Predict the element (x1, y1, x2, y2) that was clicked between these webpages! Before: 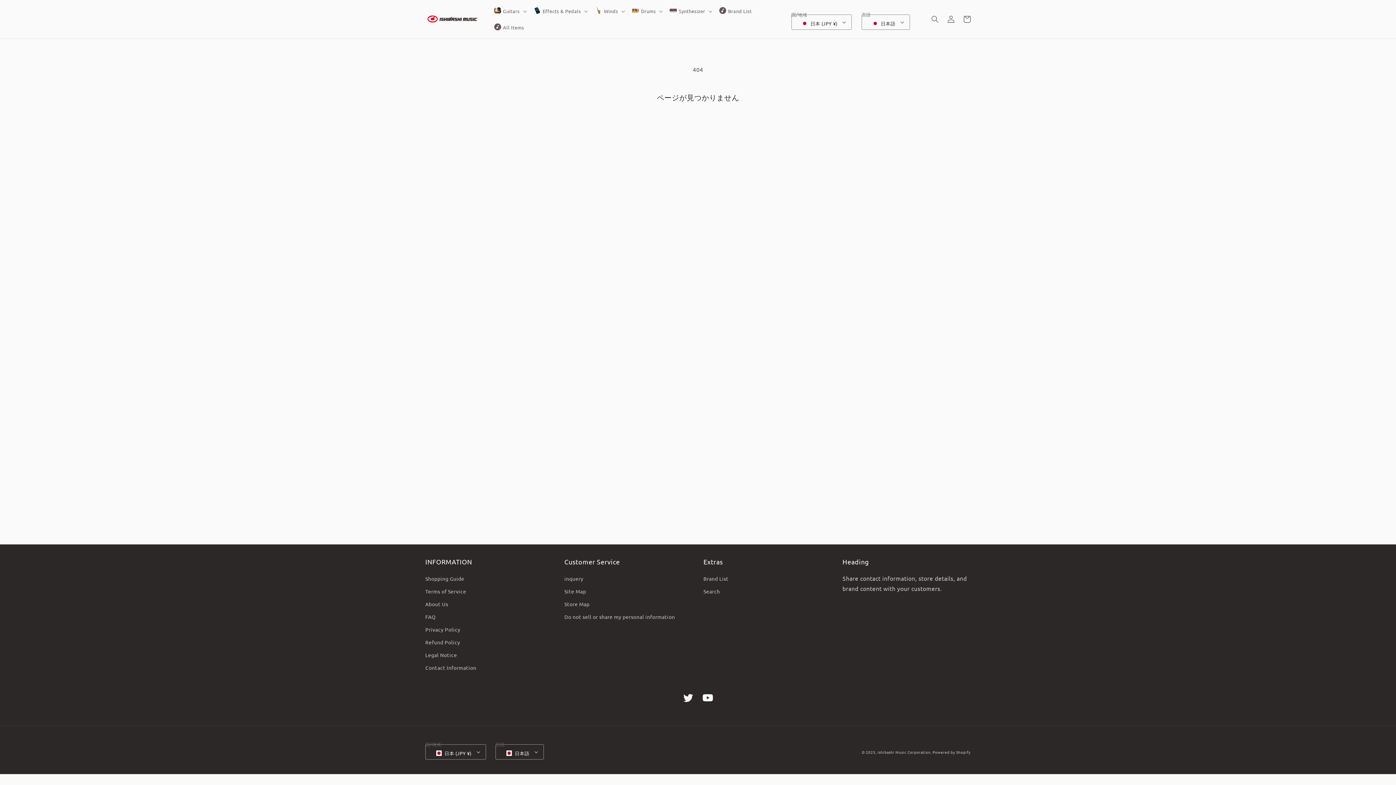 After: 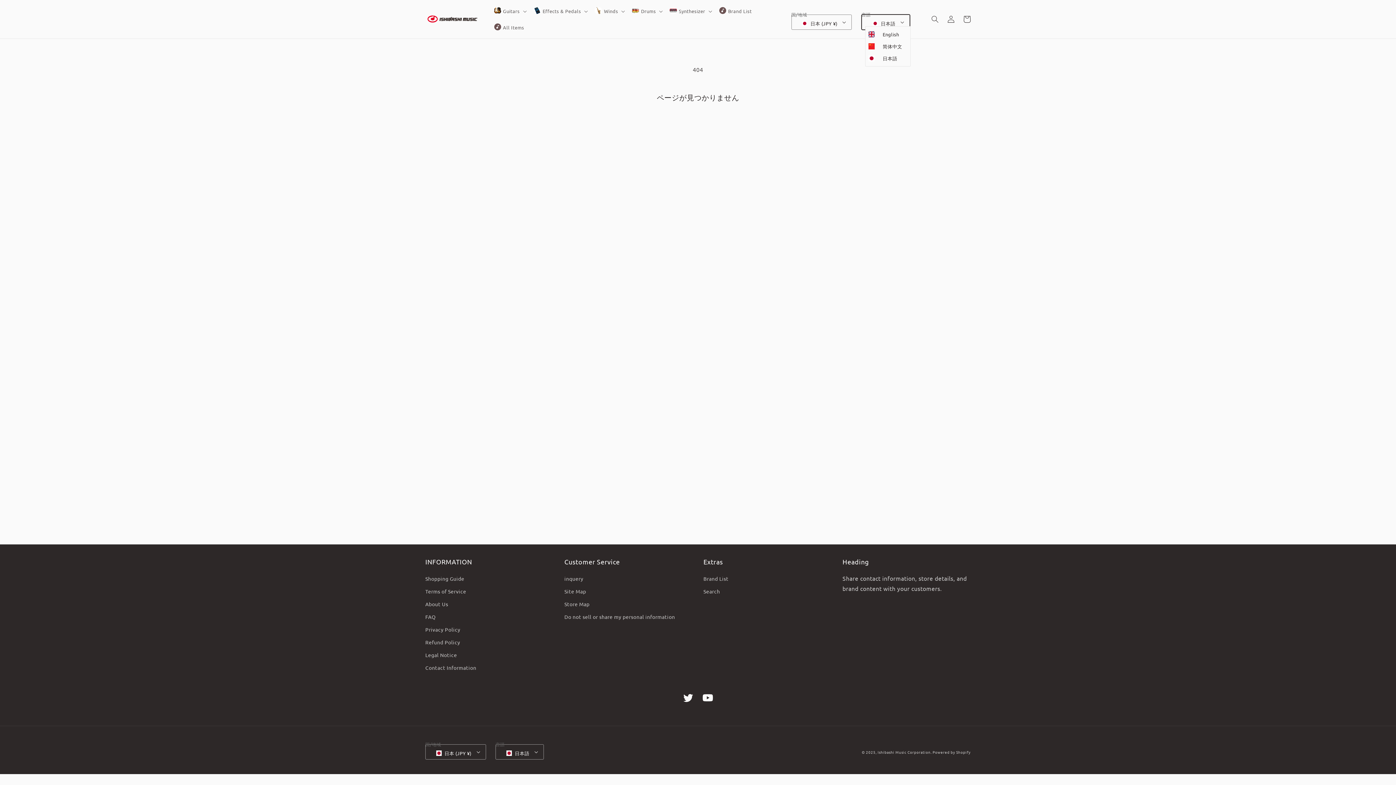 Action: bbox: (861, 14, 910, 29) label: 日本語